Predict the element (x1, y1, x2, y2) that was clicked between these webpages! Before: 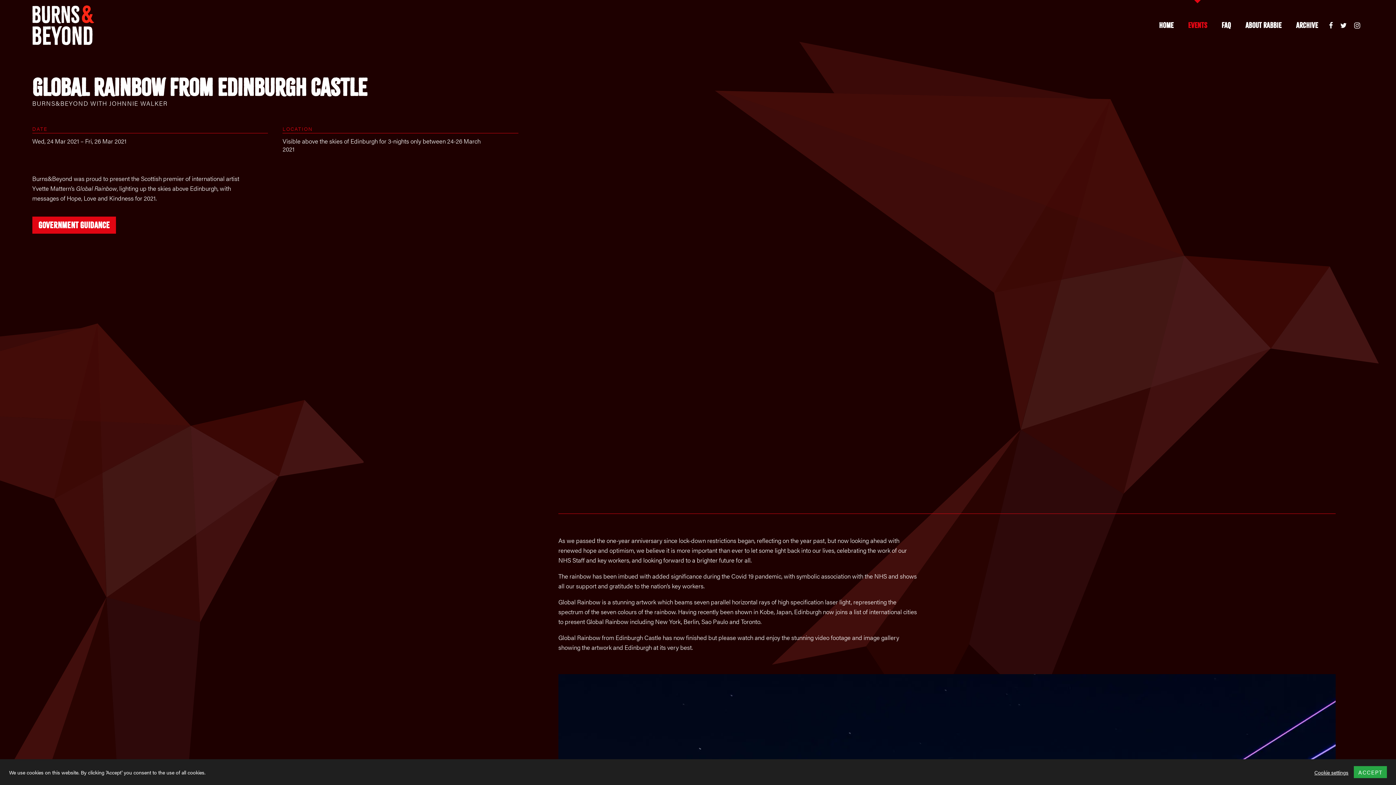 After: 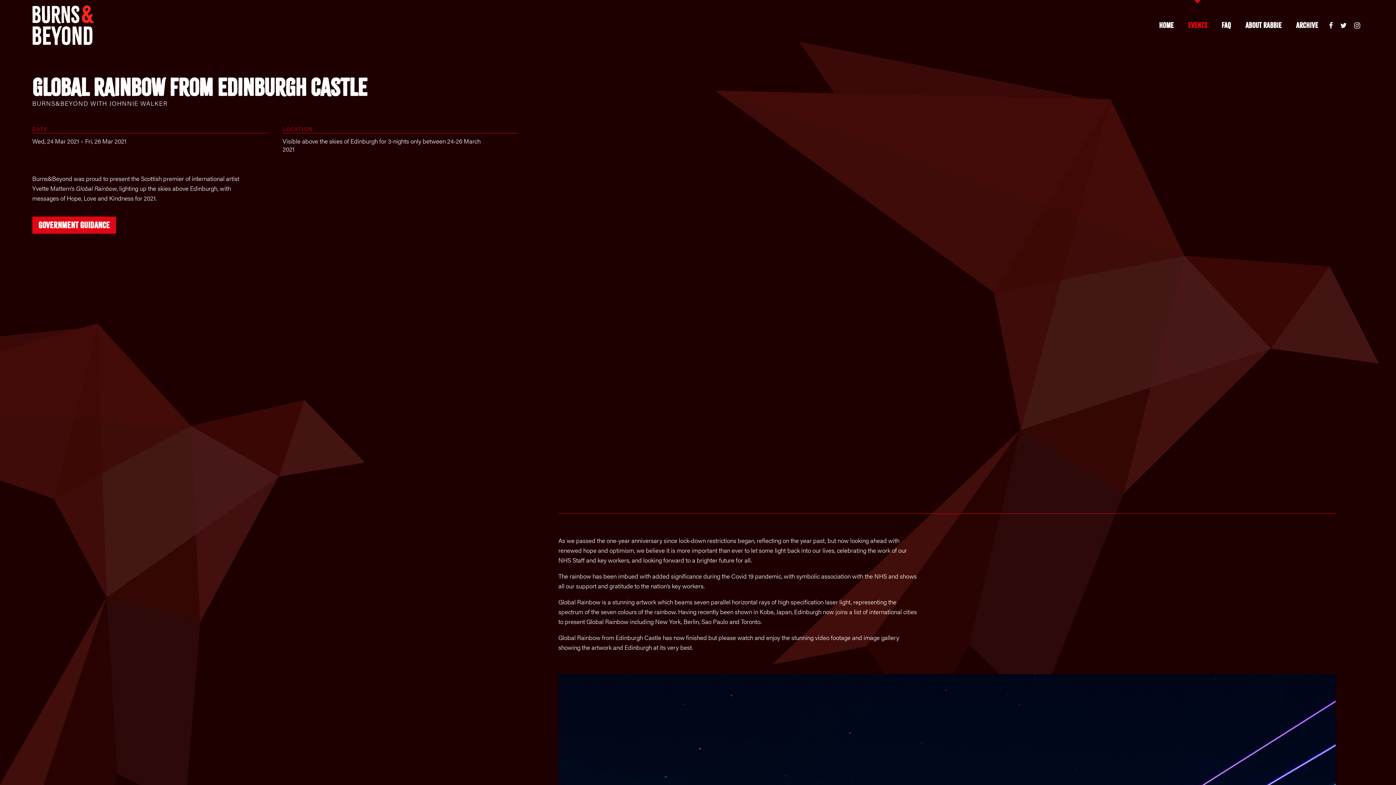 Action: label: ACCEPT bbox: (1354, 766, 1387, 778)